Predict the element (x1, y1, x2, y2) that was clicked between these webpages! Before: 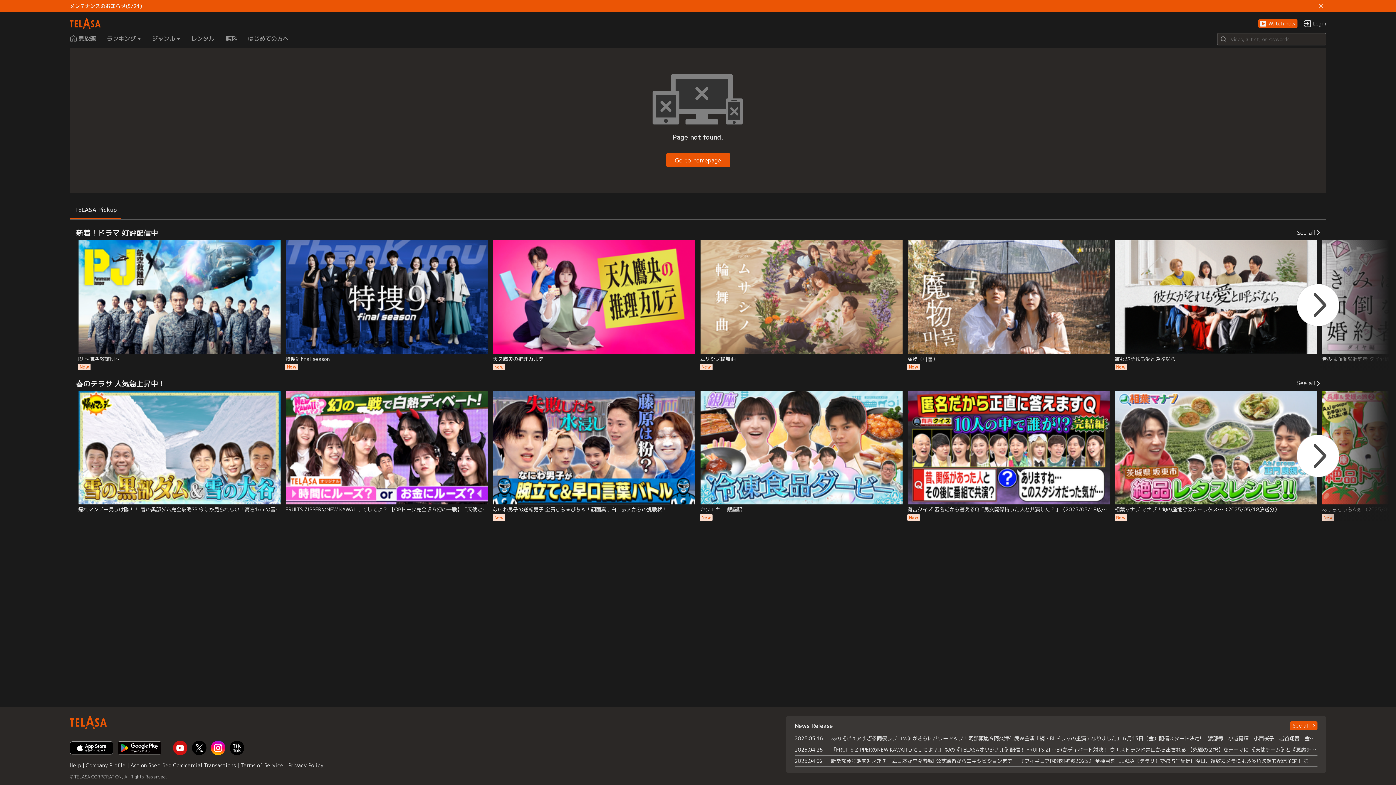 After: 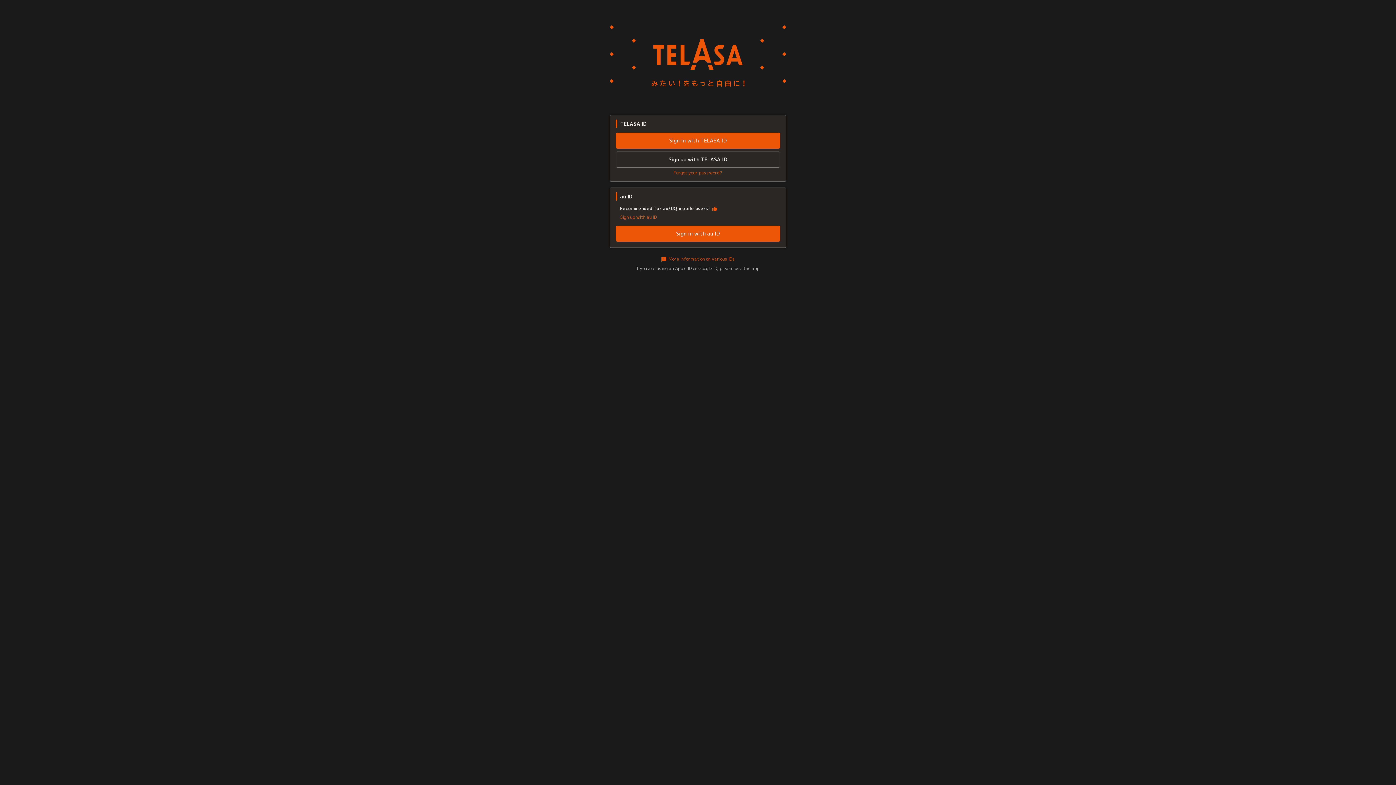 Action: bbox: (1303, 19, 1326, 28) label: Login